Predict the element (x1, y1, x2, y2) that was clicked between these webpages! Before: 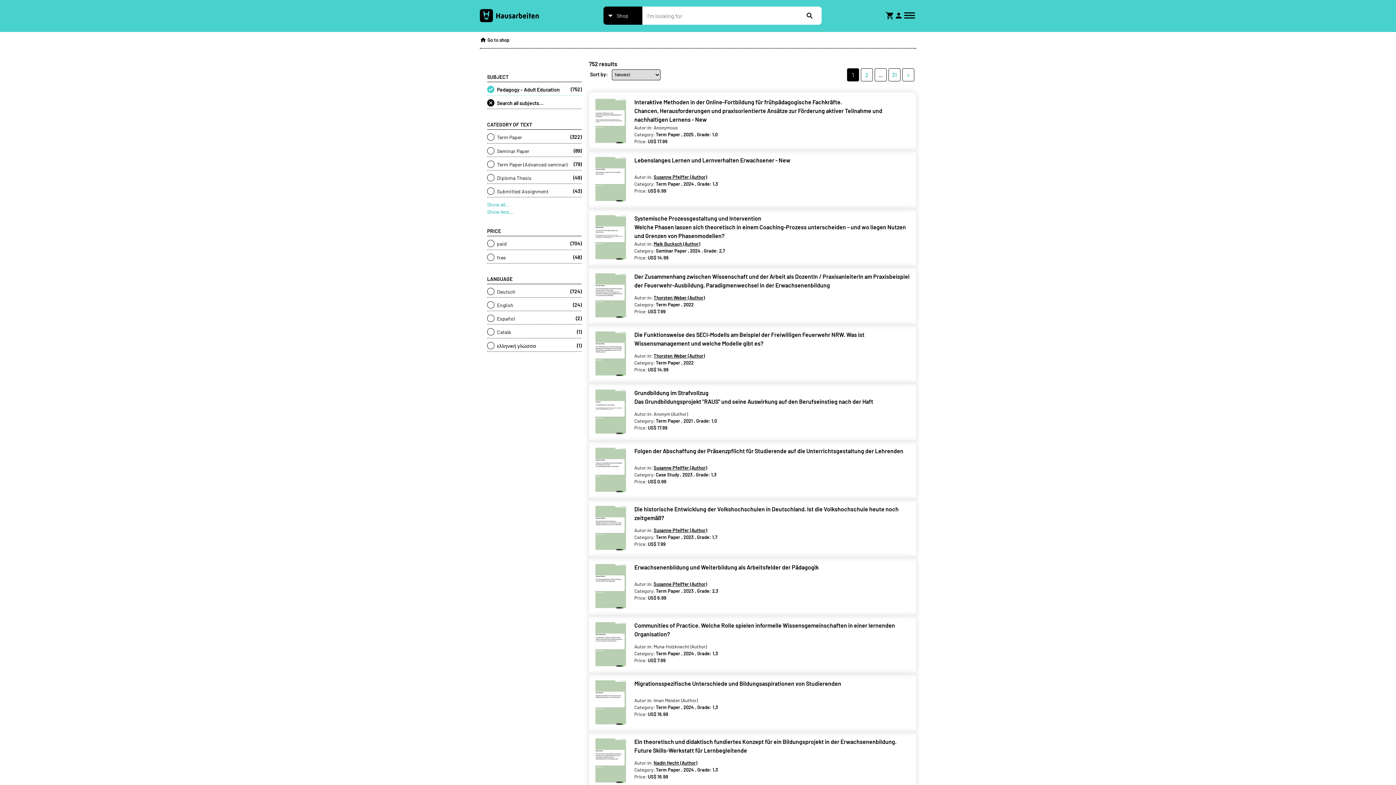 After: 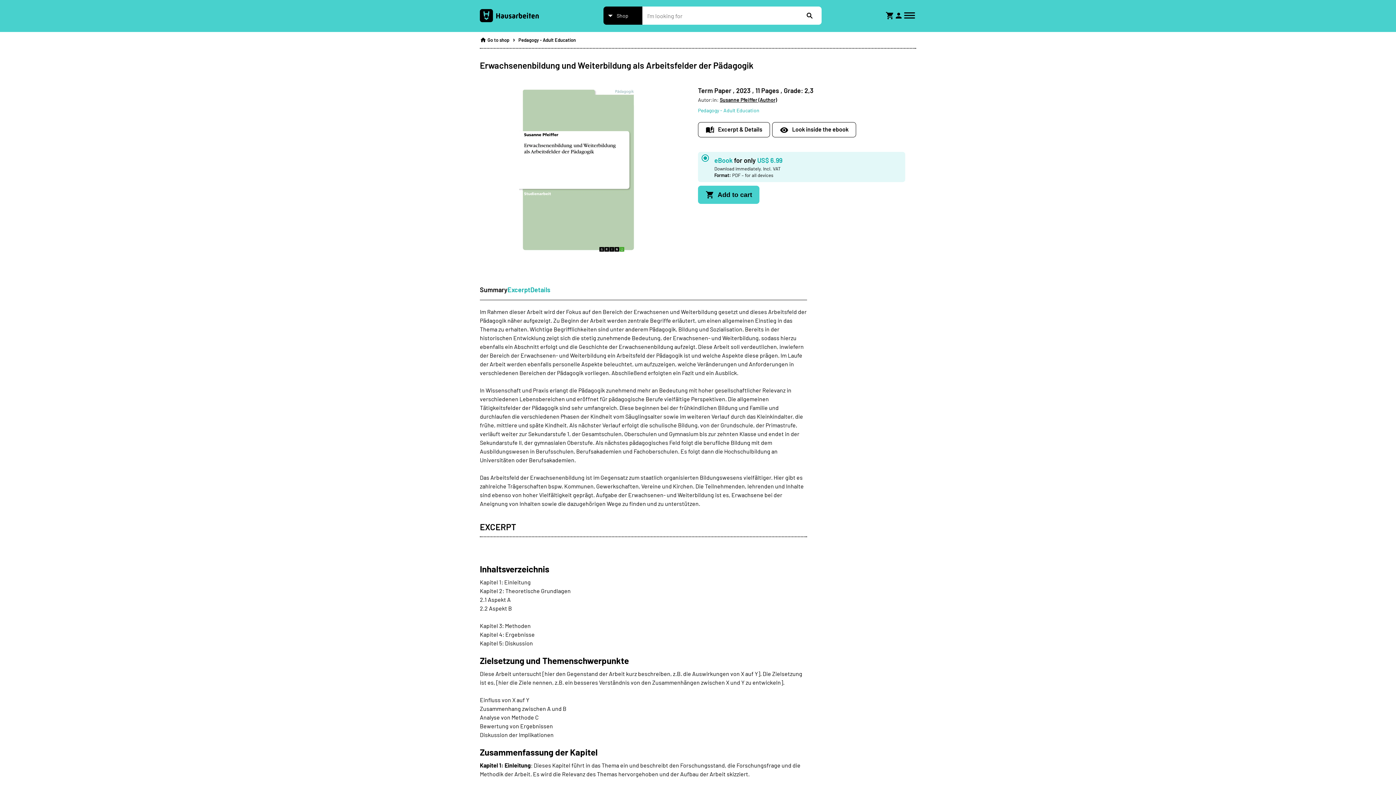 Action: bbox: (594, 604, 634, 611)